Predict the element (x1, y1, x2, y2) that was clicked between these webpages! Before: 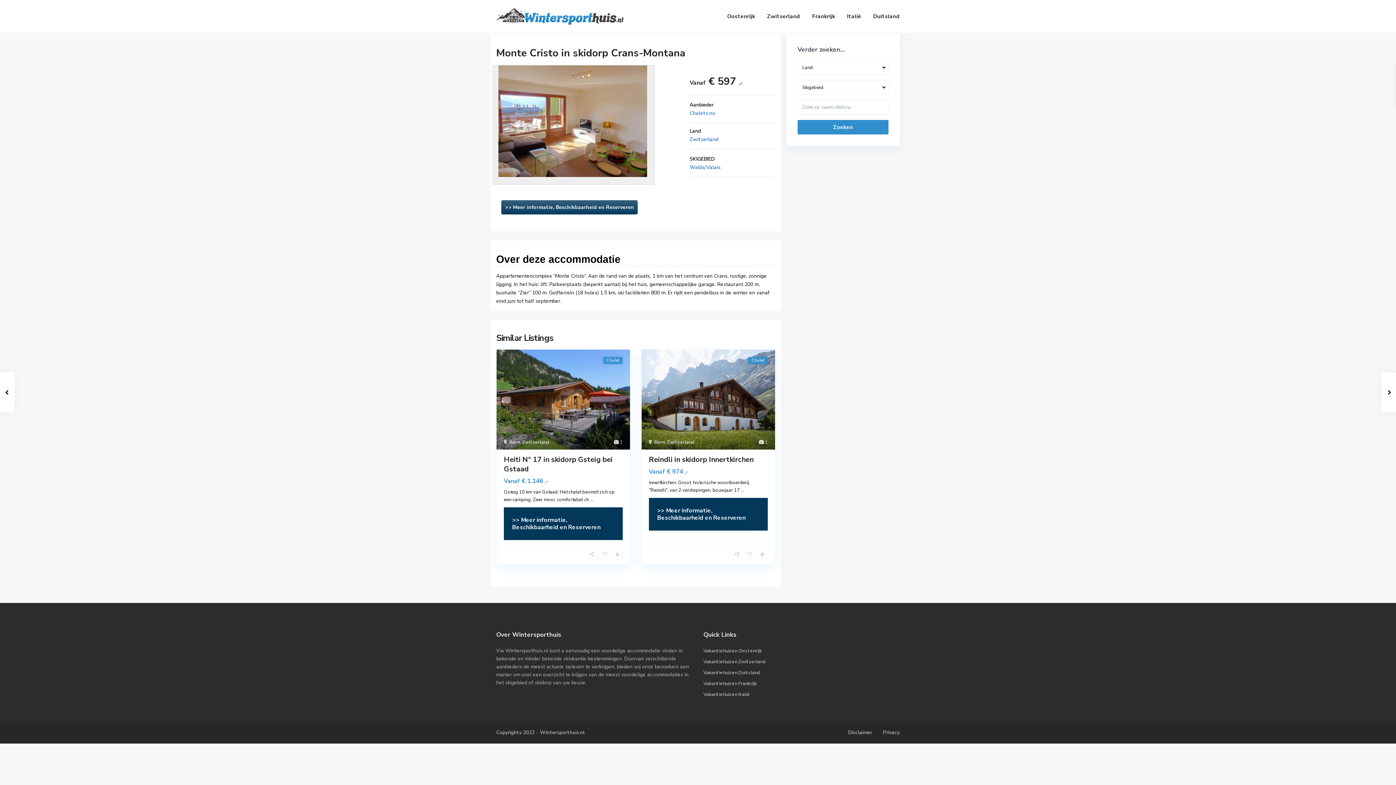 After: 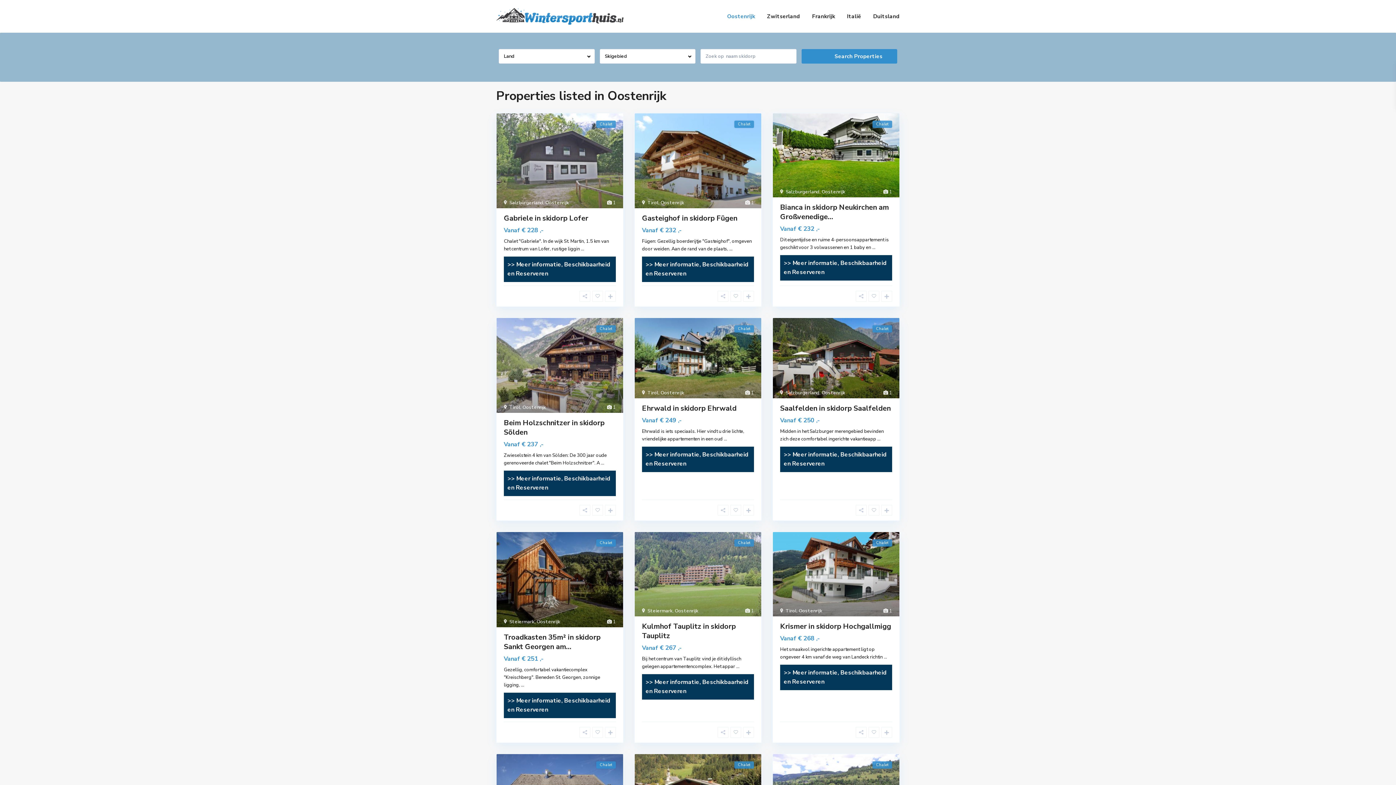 Action: bbox: (721, 0, 760, 32) label: Oostenrijk